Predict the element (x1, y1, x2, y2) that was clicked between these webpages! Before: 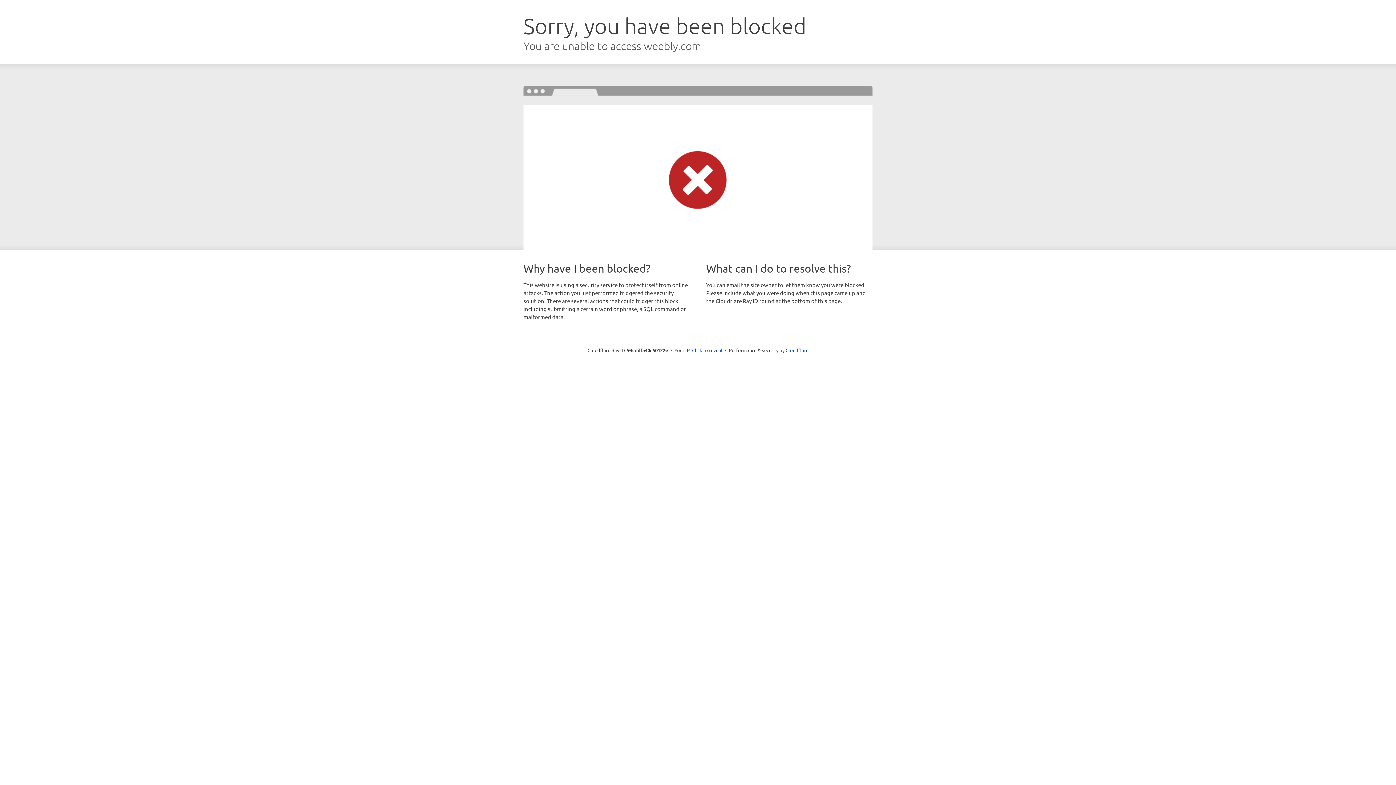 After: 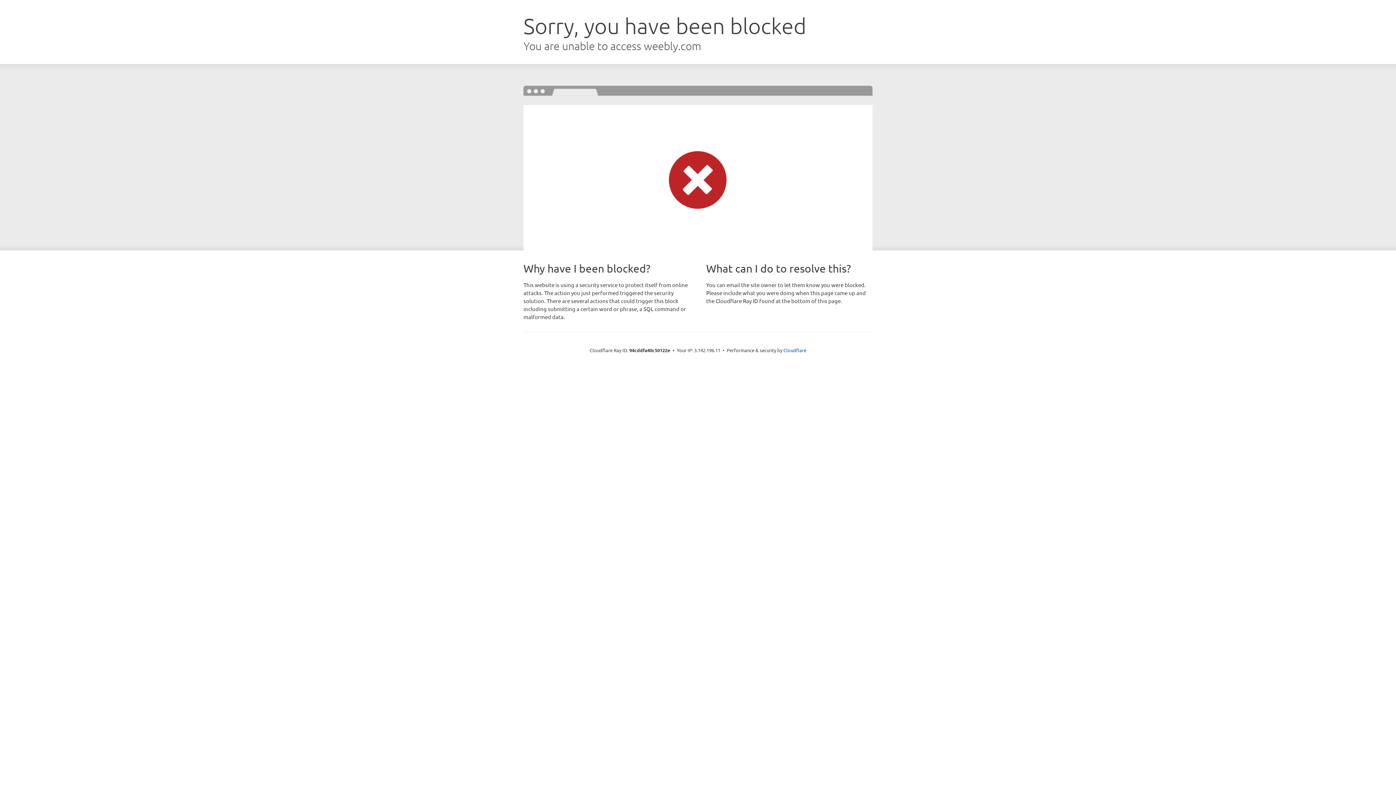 Action: bbox: (692, 346, 722, 353) label: Click to reveal